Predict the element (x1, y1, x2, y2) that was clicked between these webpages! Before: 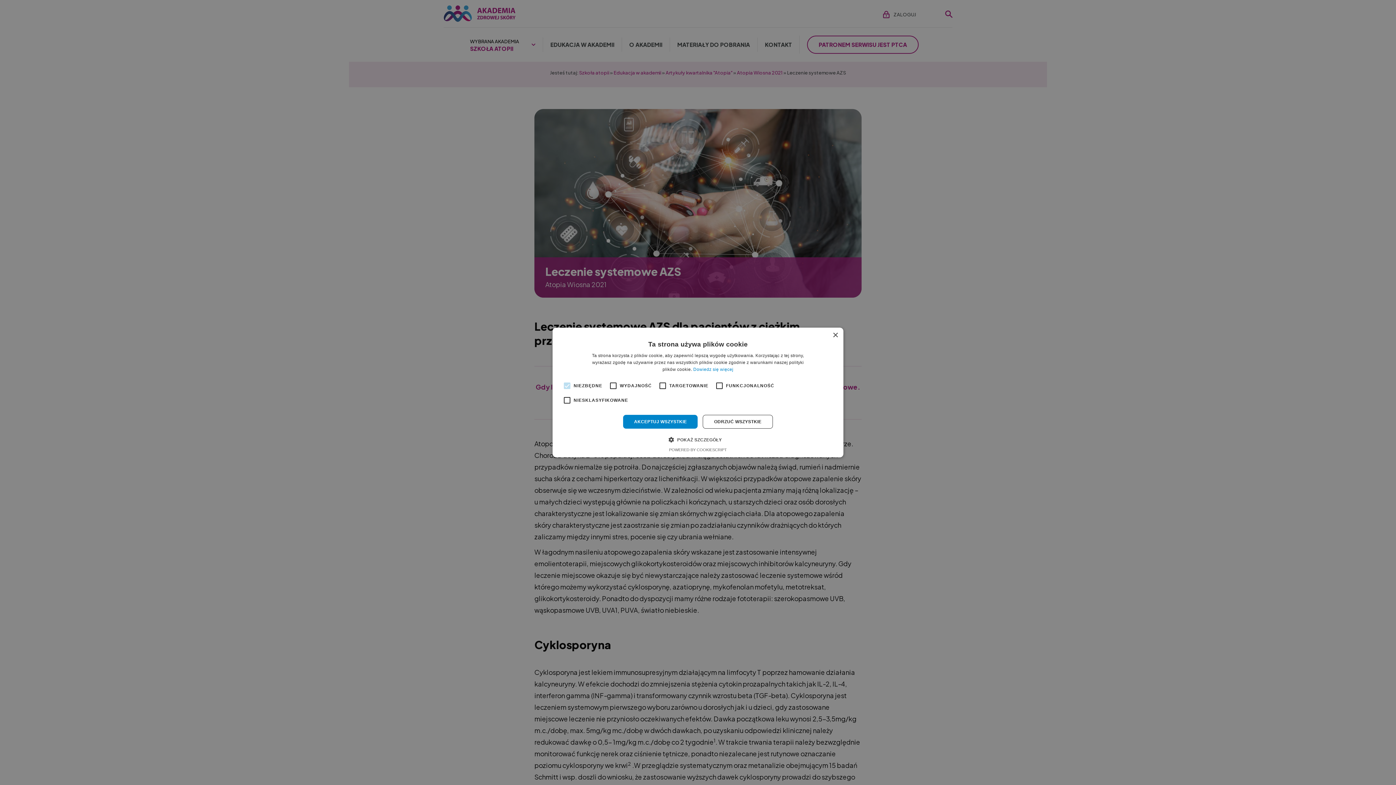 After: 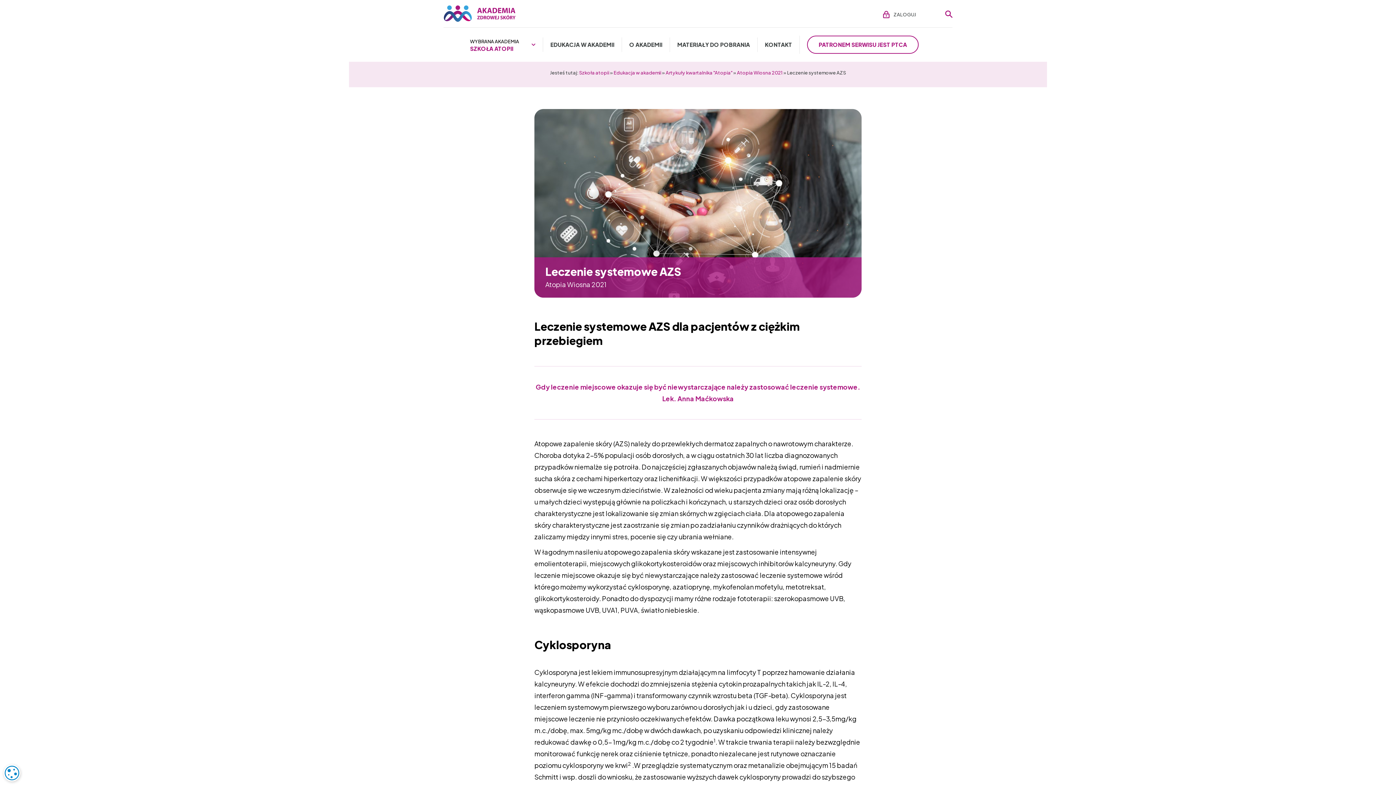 Action: bbox: (703, 415, 773, 428) label: ODRZUĆ WSZYSTKIE